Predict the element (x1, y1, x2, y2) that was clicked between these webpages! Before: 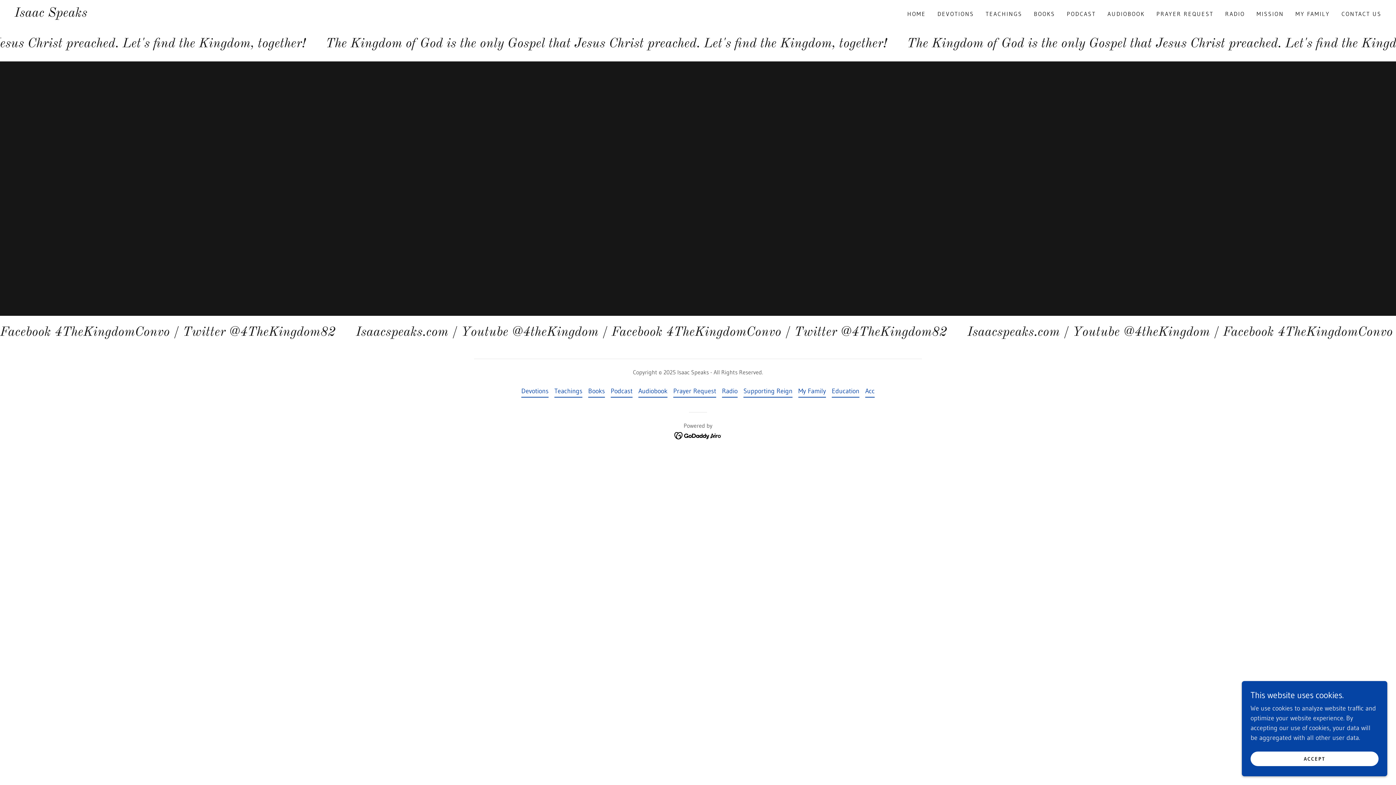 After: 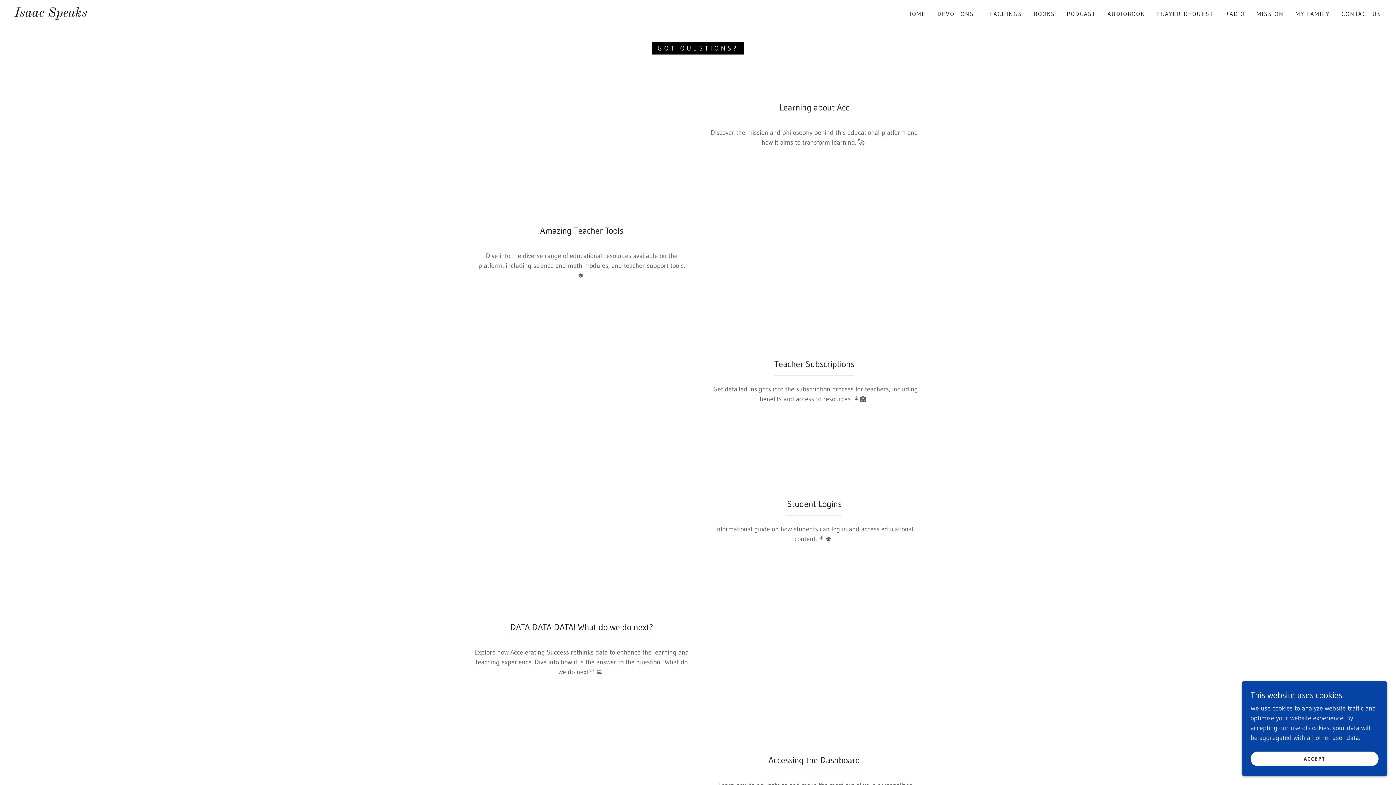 Action: label: Acc bbox: (865, 385, 874, 397)